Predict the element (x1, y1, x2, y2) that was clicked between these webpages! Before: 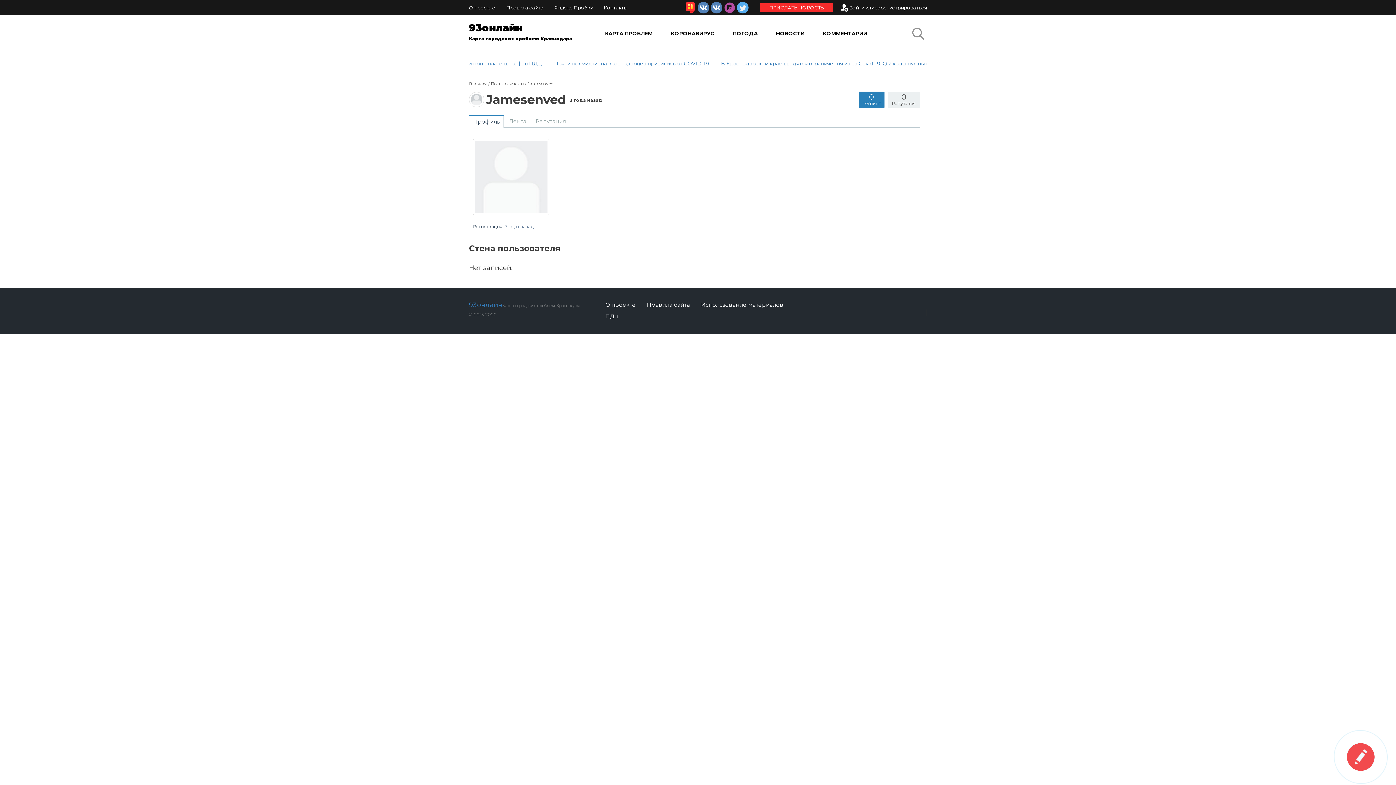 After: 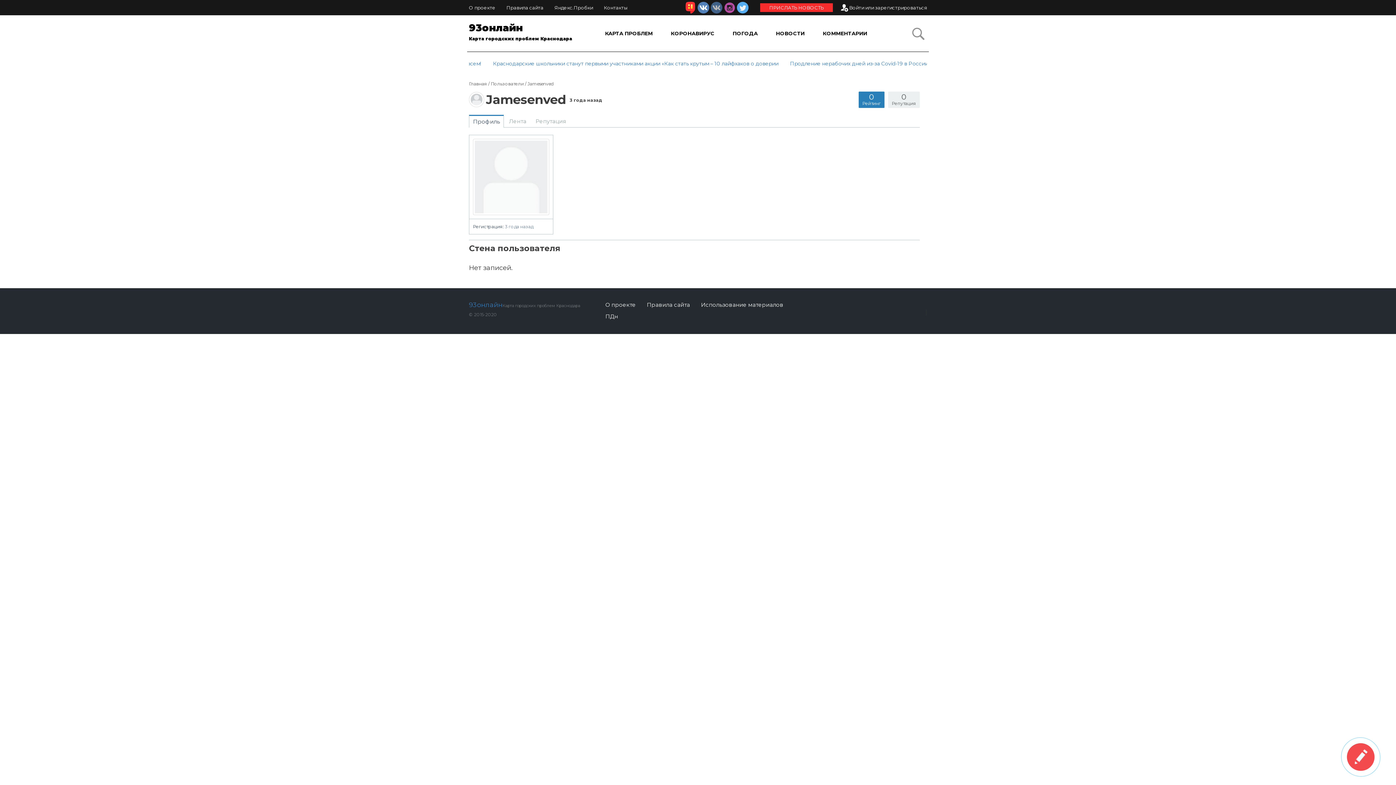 Action: bbox: (710, 1, 722, 13)